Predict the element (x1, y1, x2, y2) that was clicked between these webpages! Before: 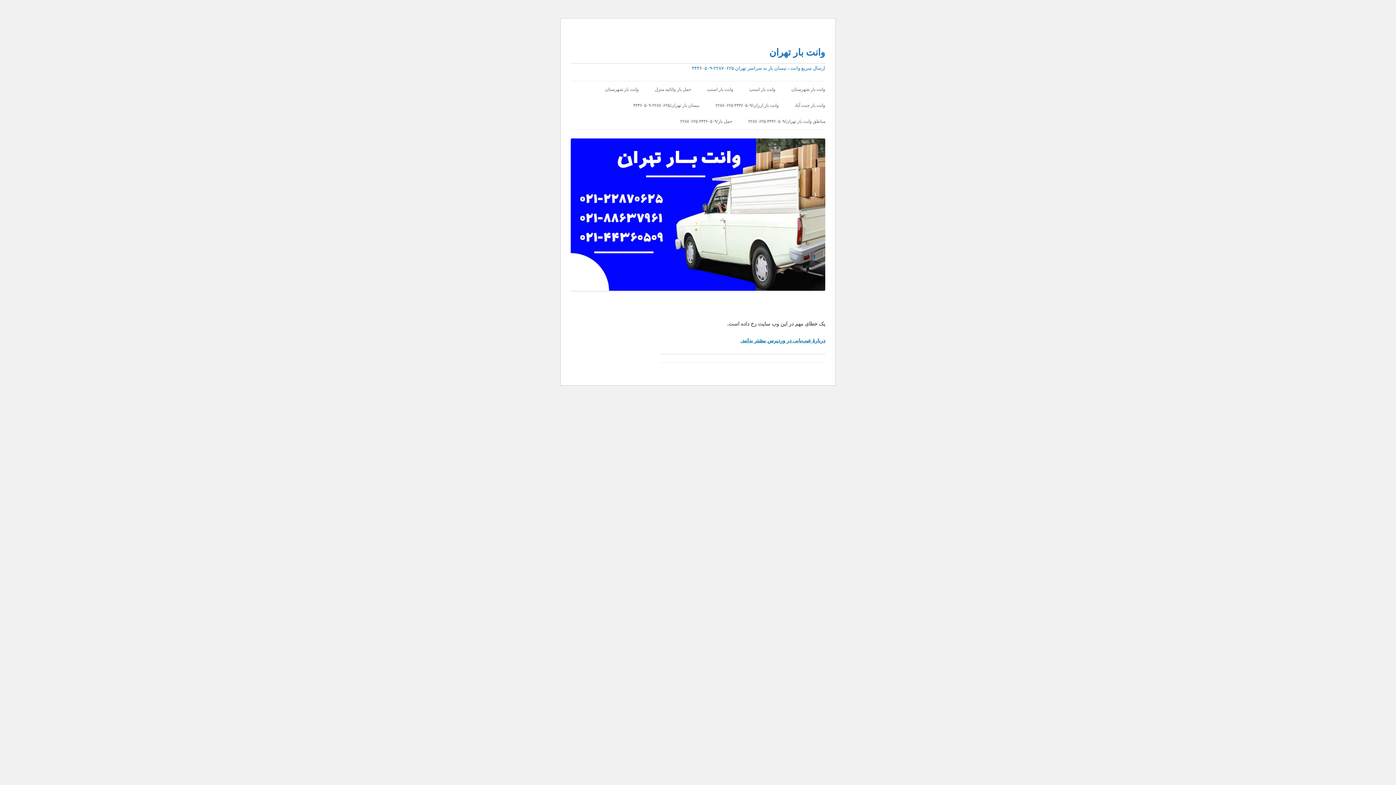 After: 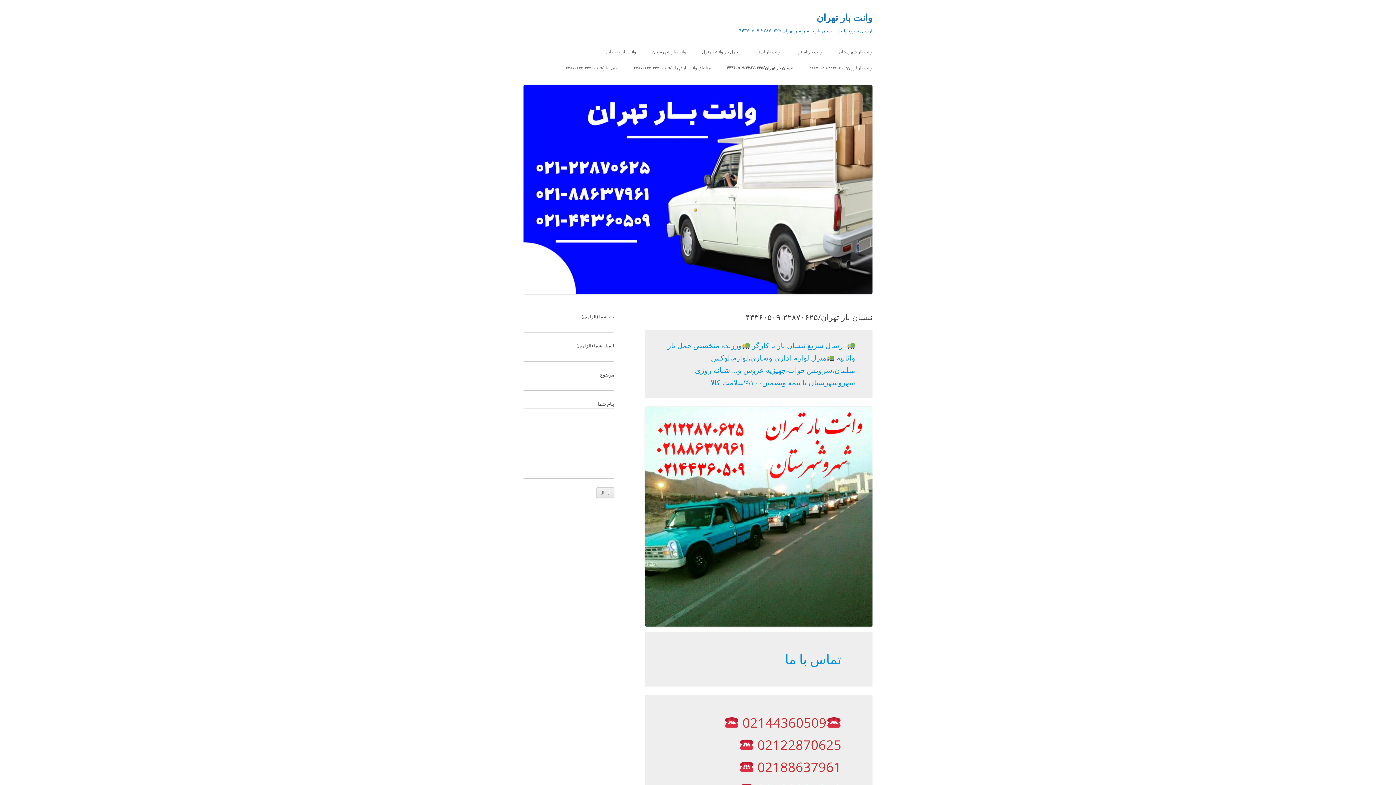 Action: bbox: (633, 97, 699, 113) label: نیسان بار تهران/۲۲۸۷۰۶۲۵-۴۴۳۶۰۵۰۹